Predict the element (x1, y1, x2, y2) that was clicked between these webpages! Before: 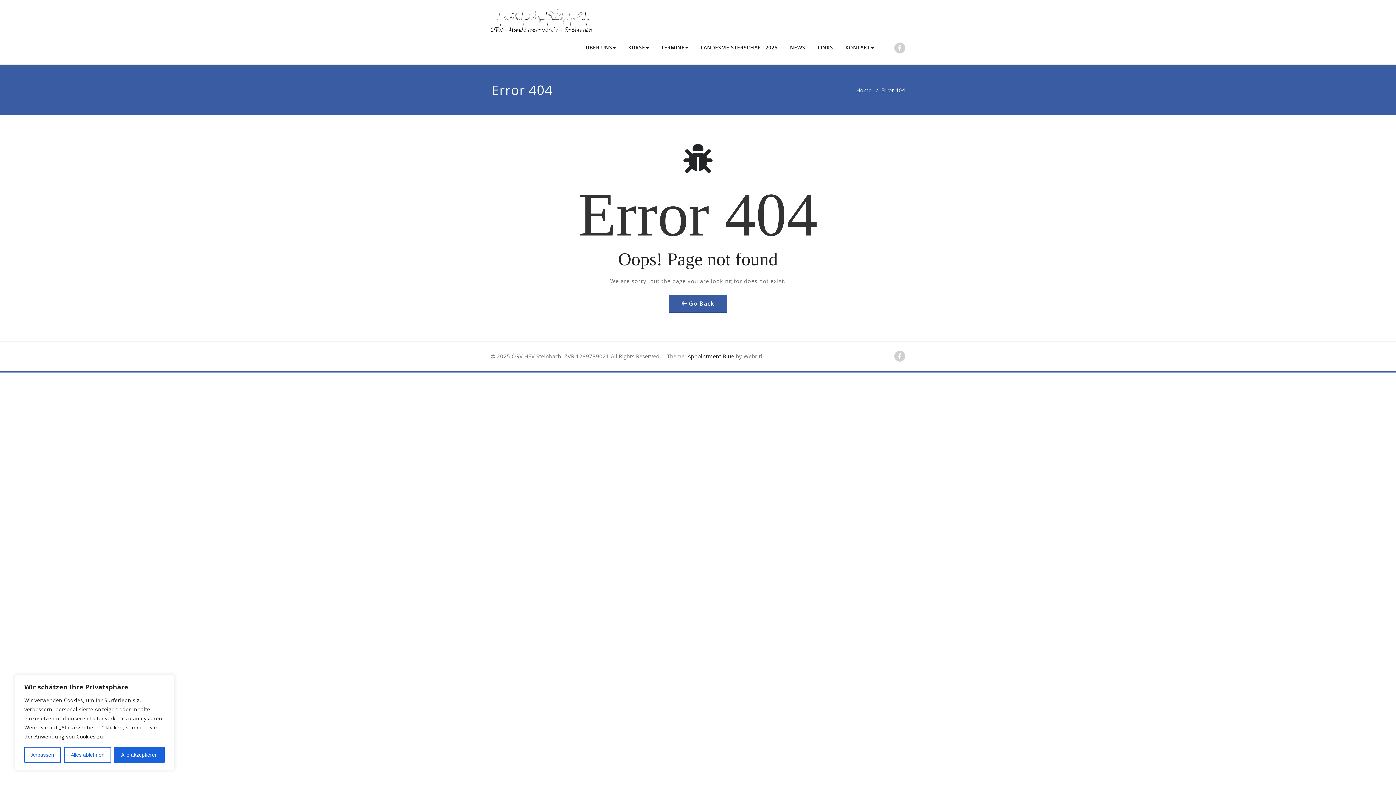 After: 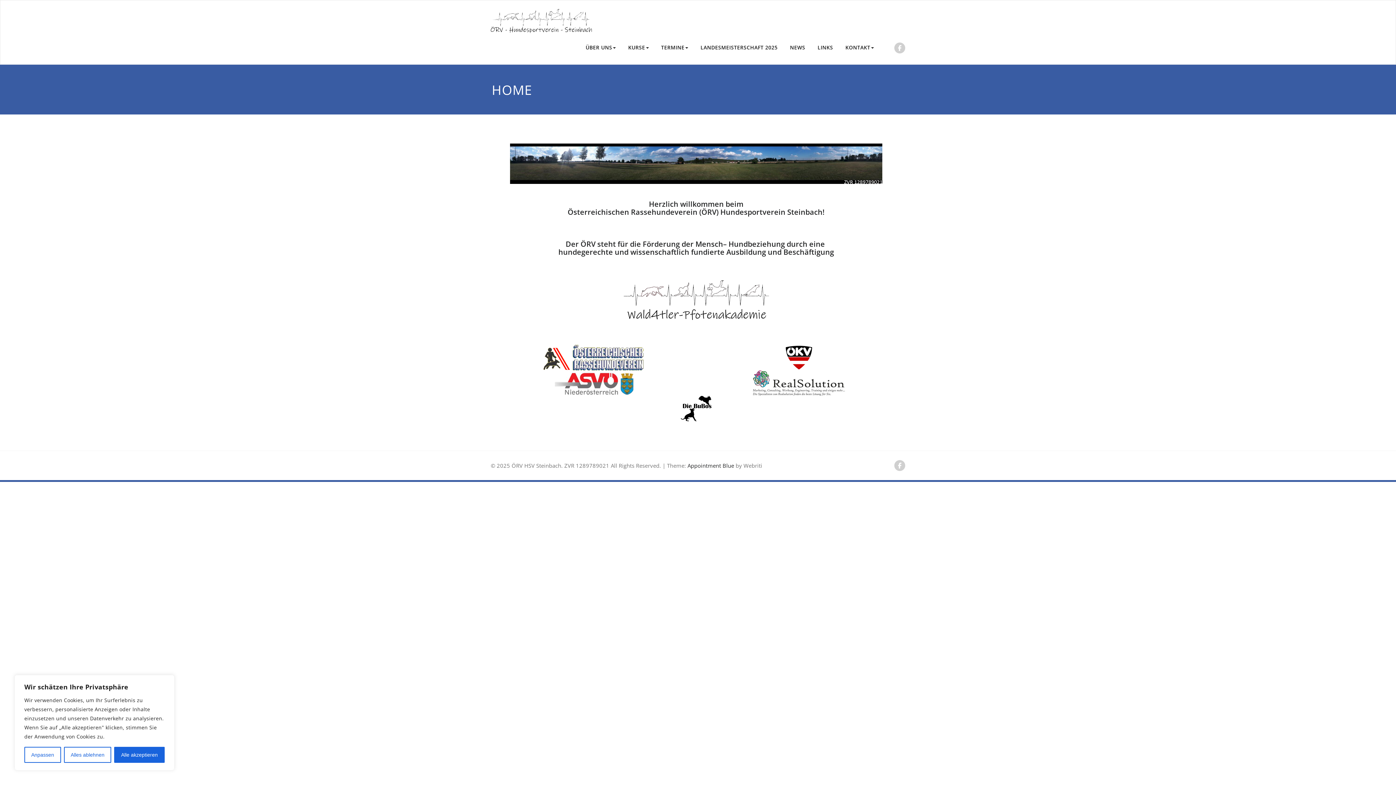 Action: bbox: (490, 5, 592, 36)